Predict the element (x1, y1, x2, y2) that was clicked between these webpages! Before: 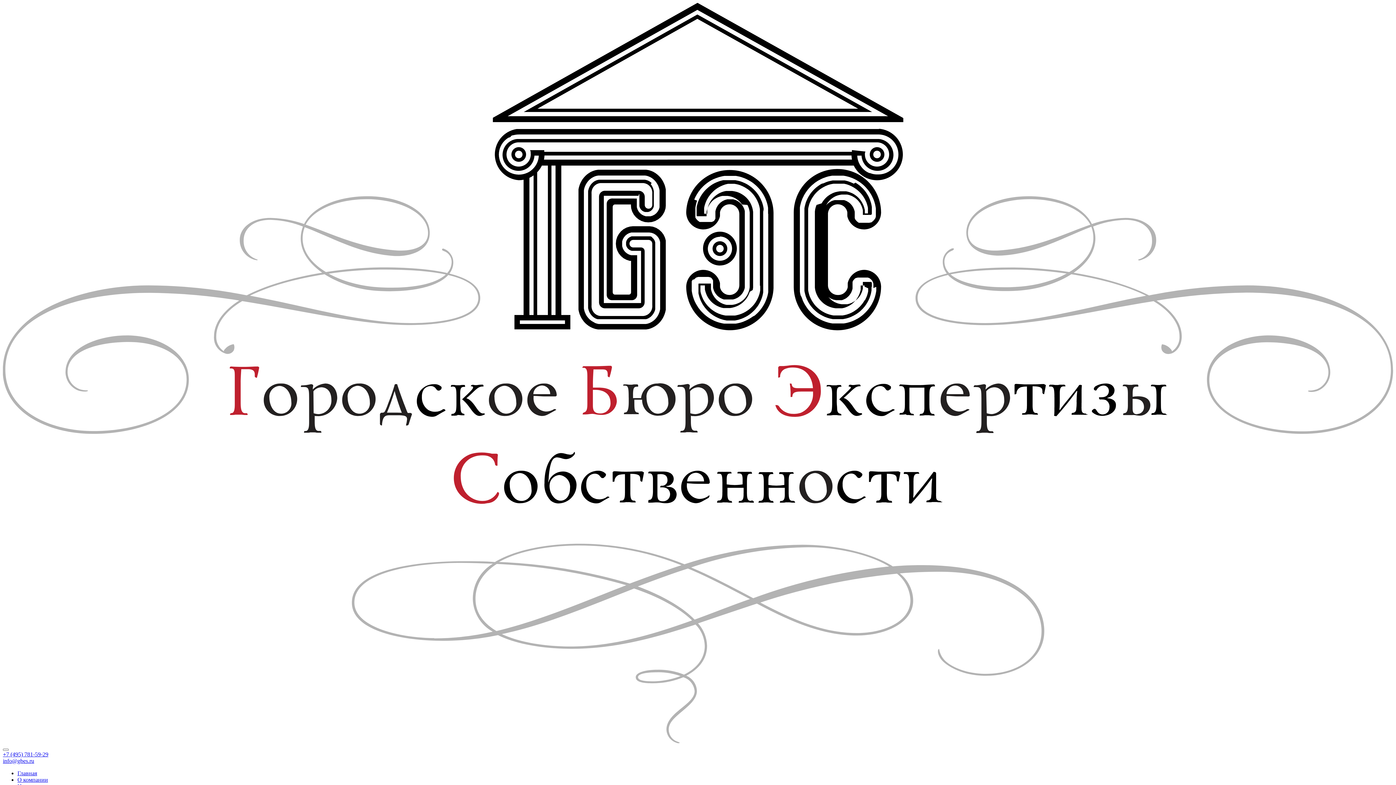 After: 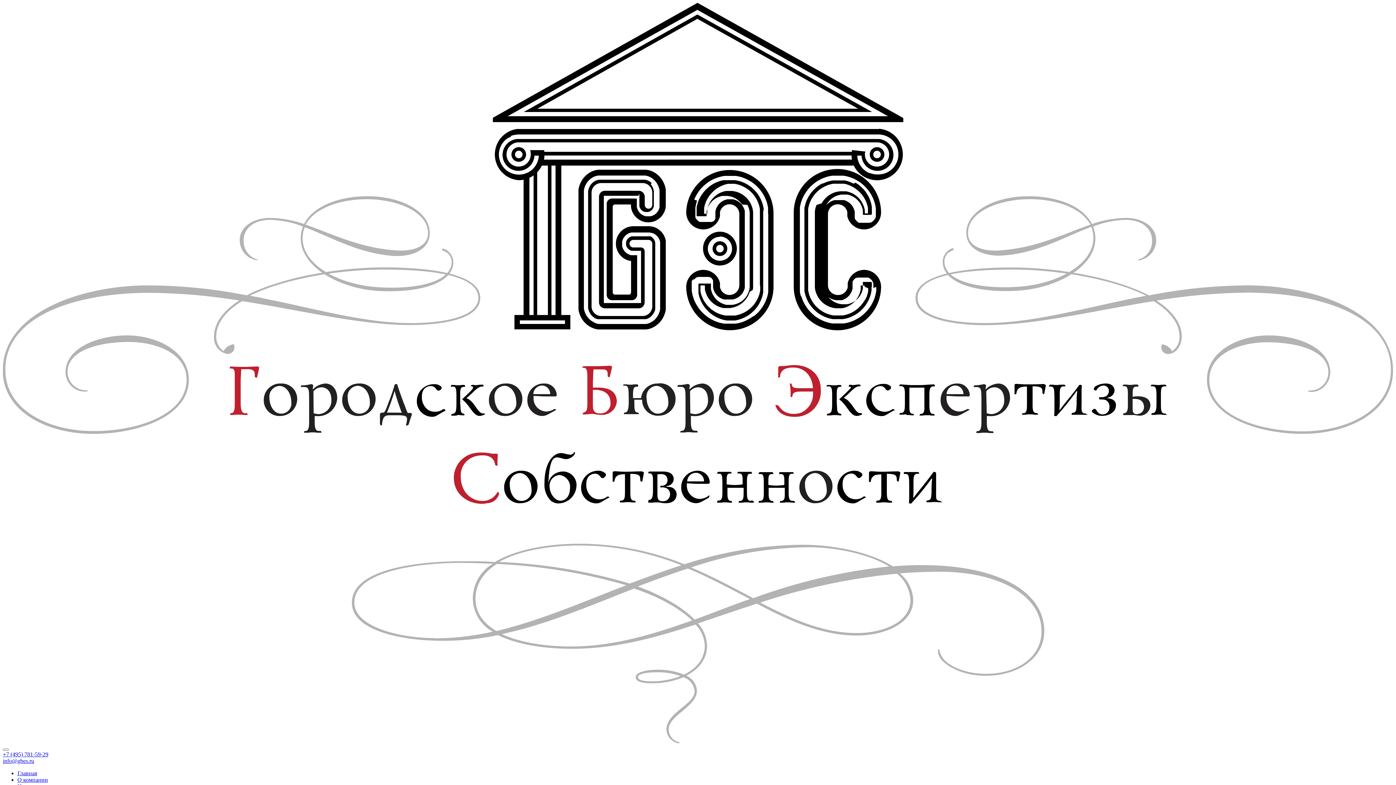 Action: label:   bbox: (2, 738, 1393, 744)